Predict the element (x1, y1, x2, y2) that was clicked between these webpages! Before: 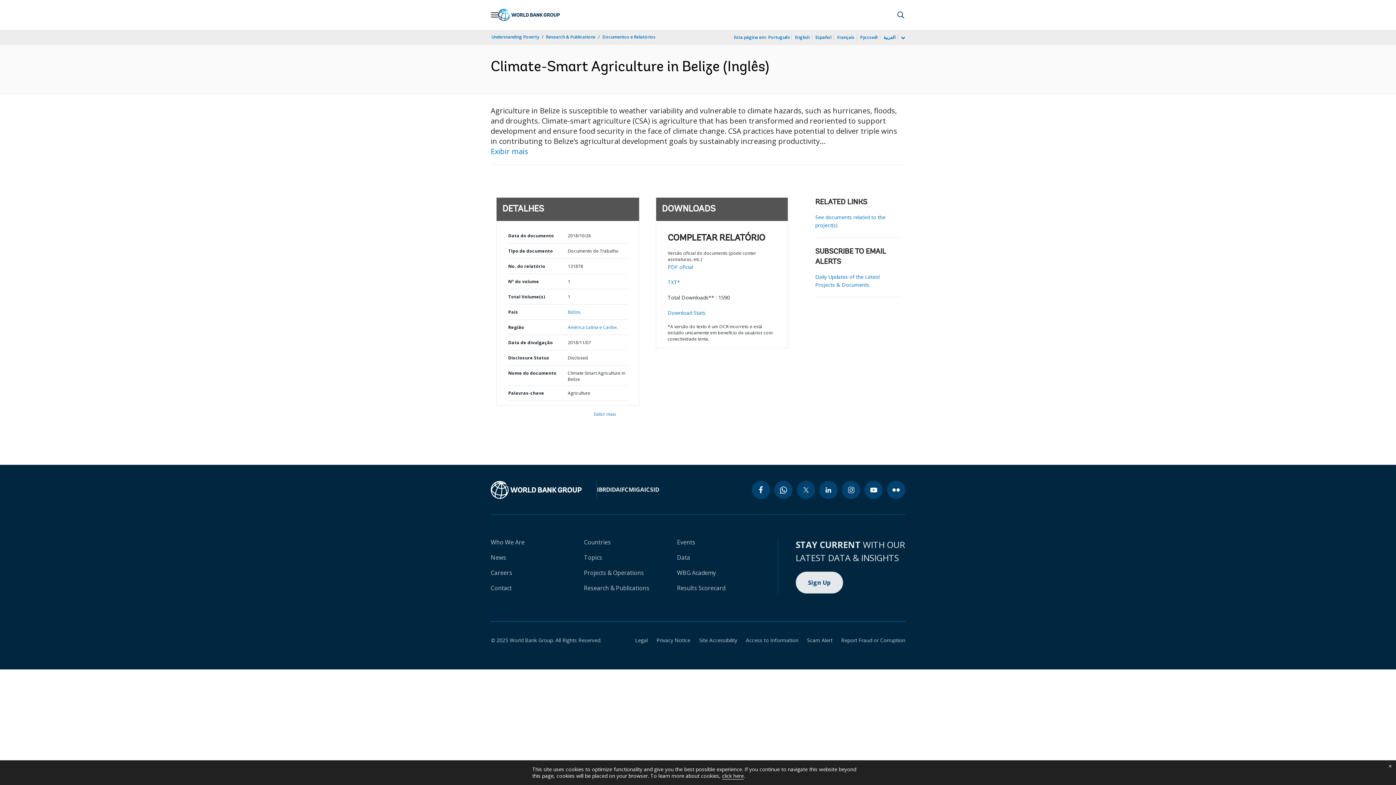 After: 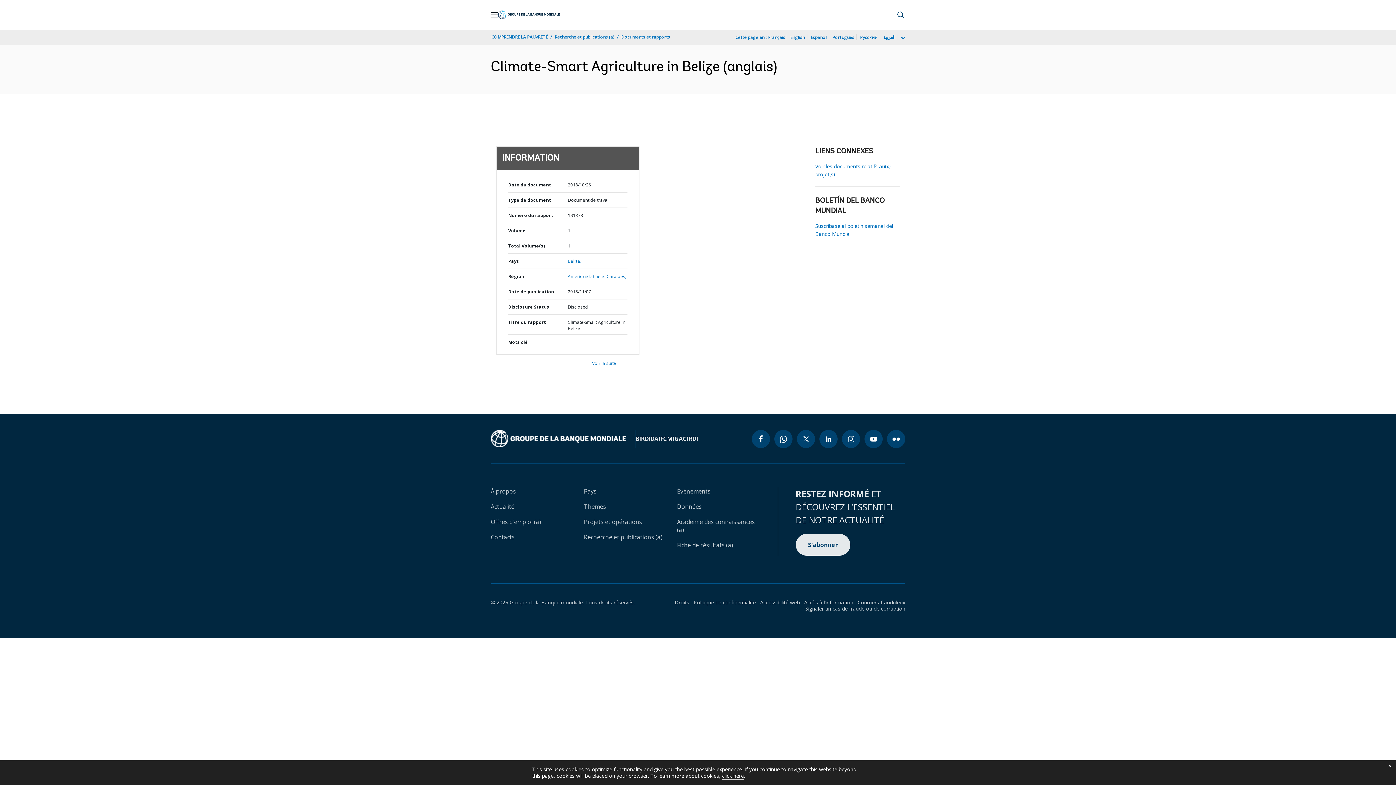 Action: bbox: (836, 33, 855, 41) label: Français